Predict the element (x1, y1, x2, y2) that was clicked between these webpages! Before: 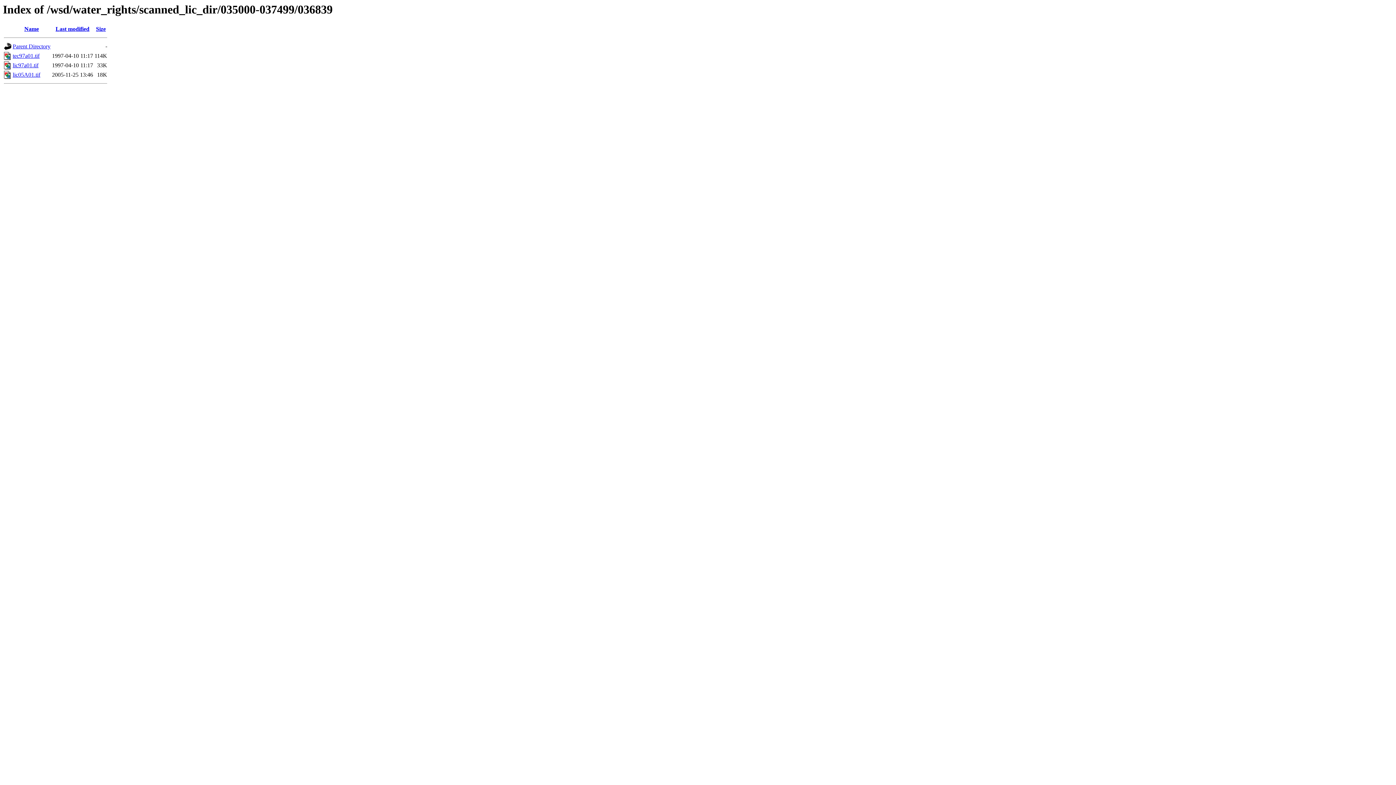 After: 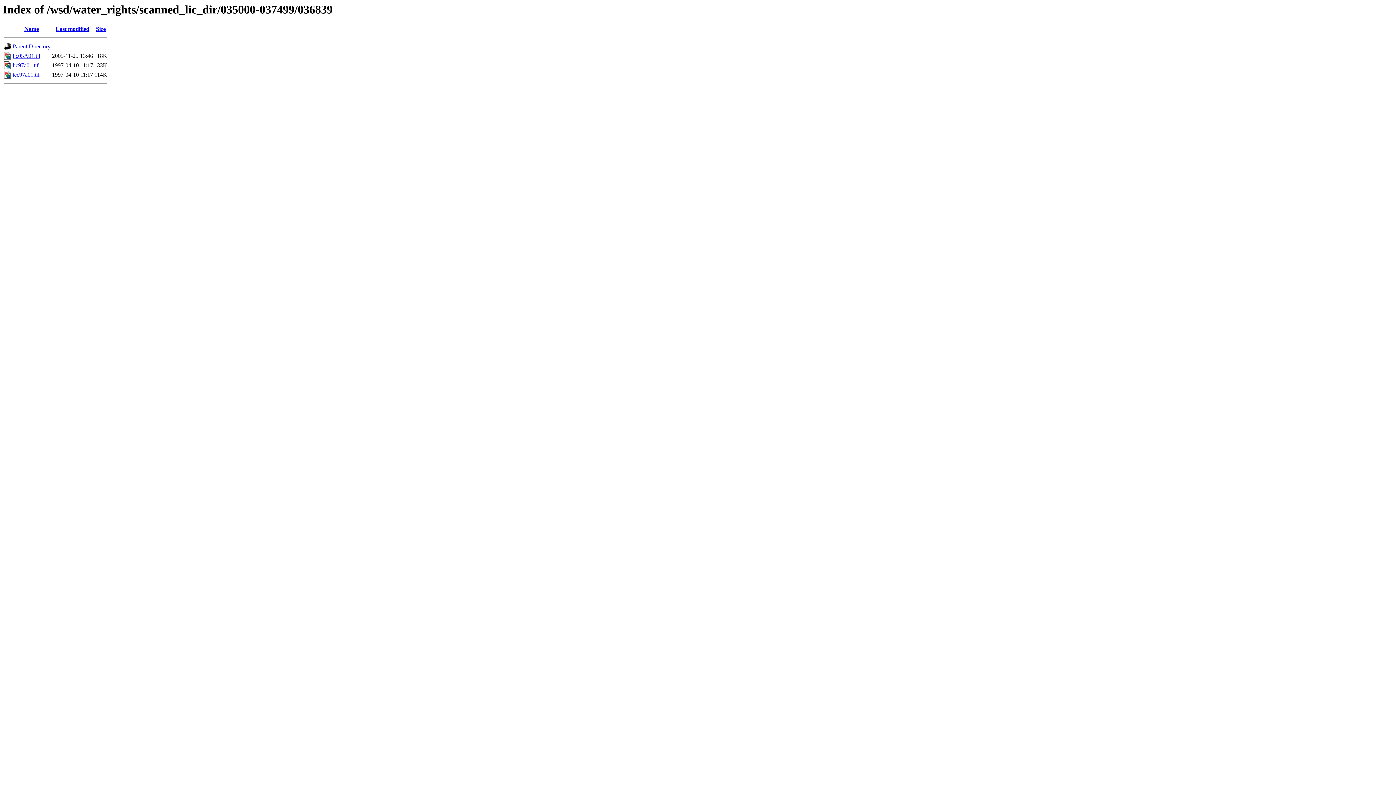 Action: bbox: (24, 25, 38, 32) label: Name